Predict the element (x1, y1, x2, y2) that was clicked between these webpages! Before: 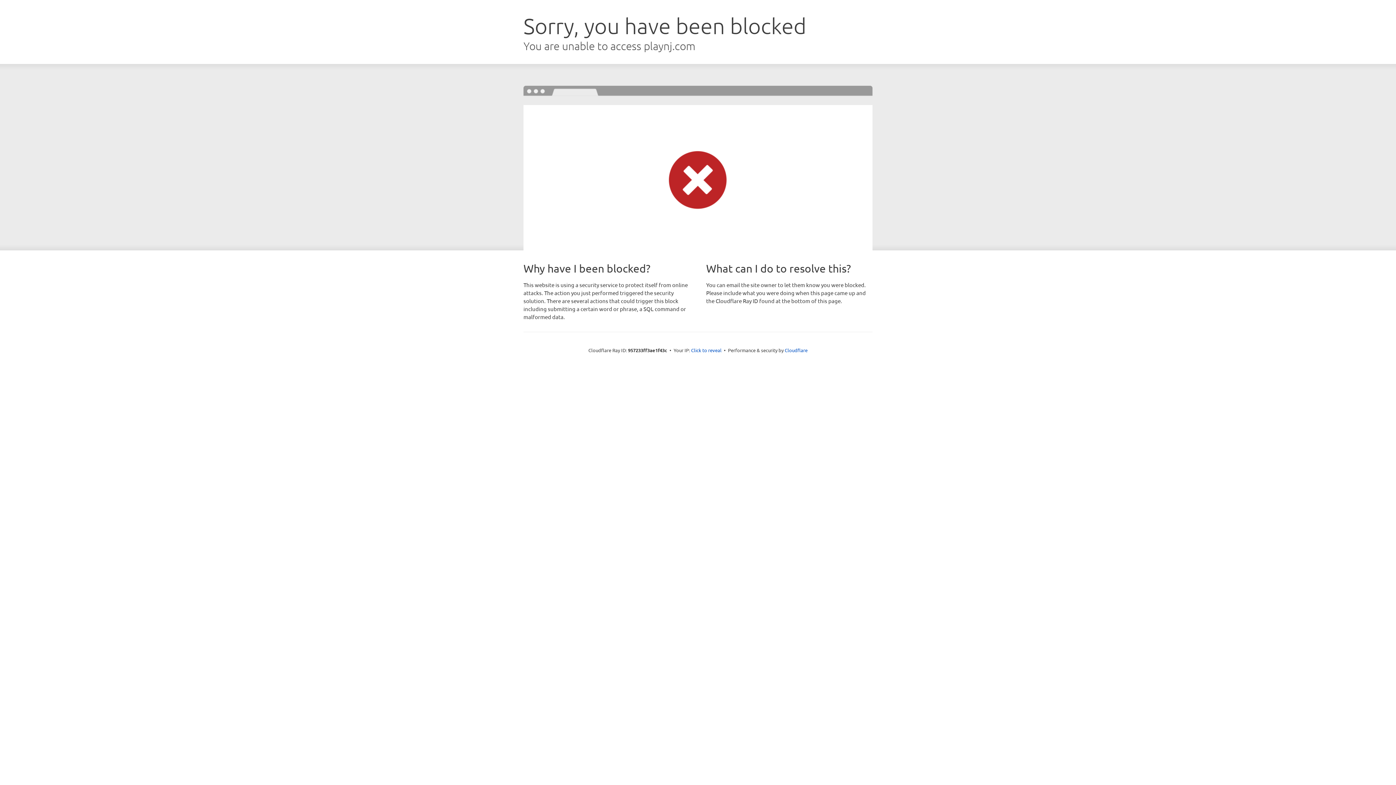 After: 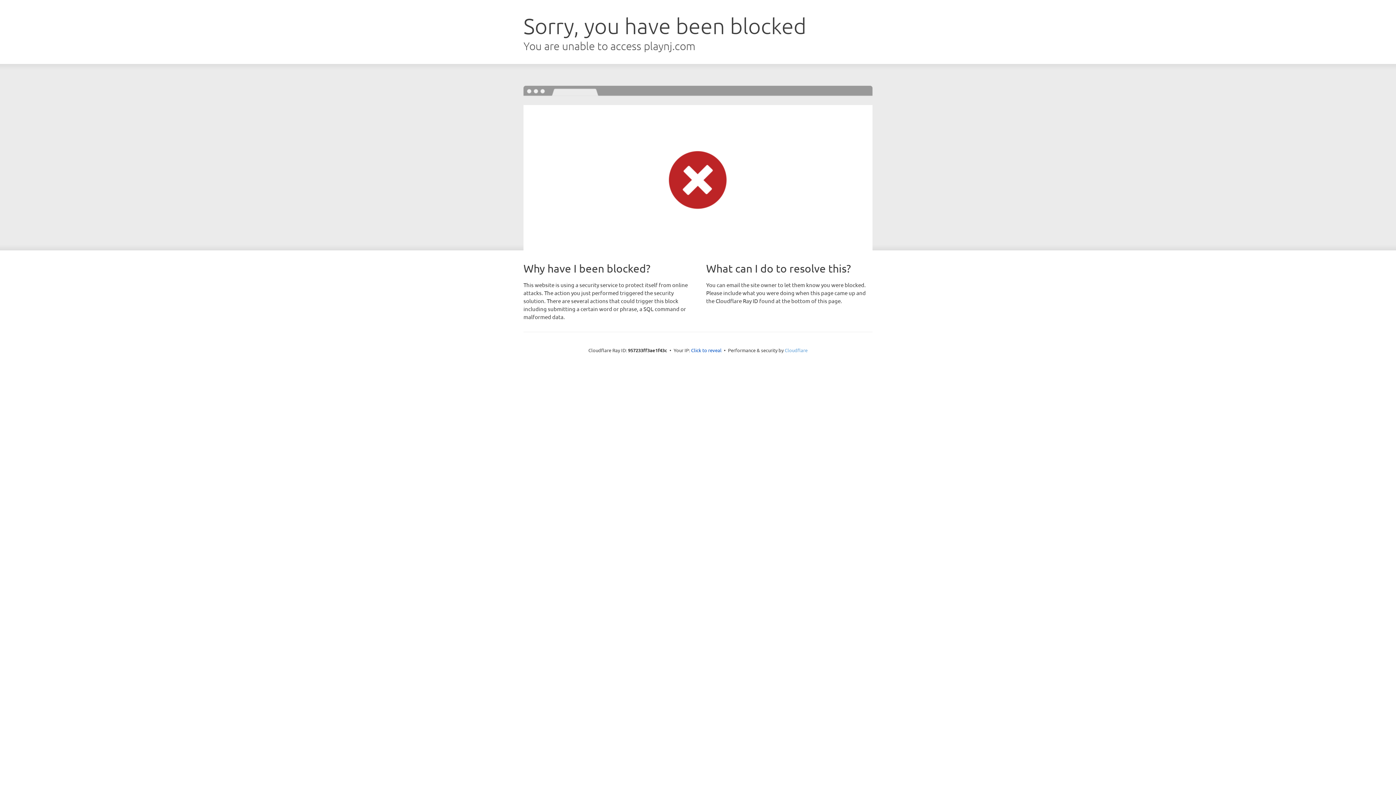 Action: label: Cloudflare bbox: (784, 347, 807, 353)